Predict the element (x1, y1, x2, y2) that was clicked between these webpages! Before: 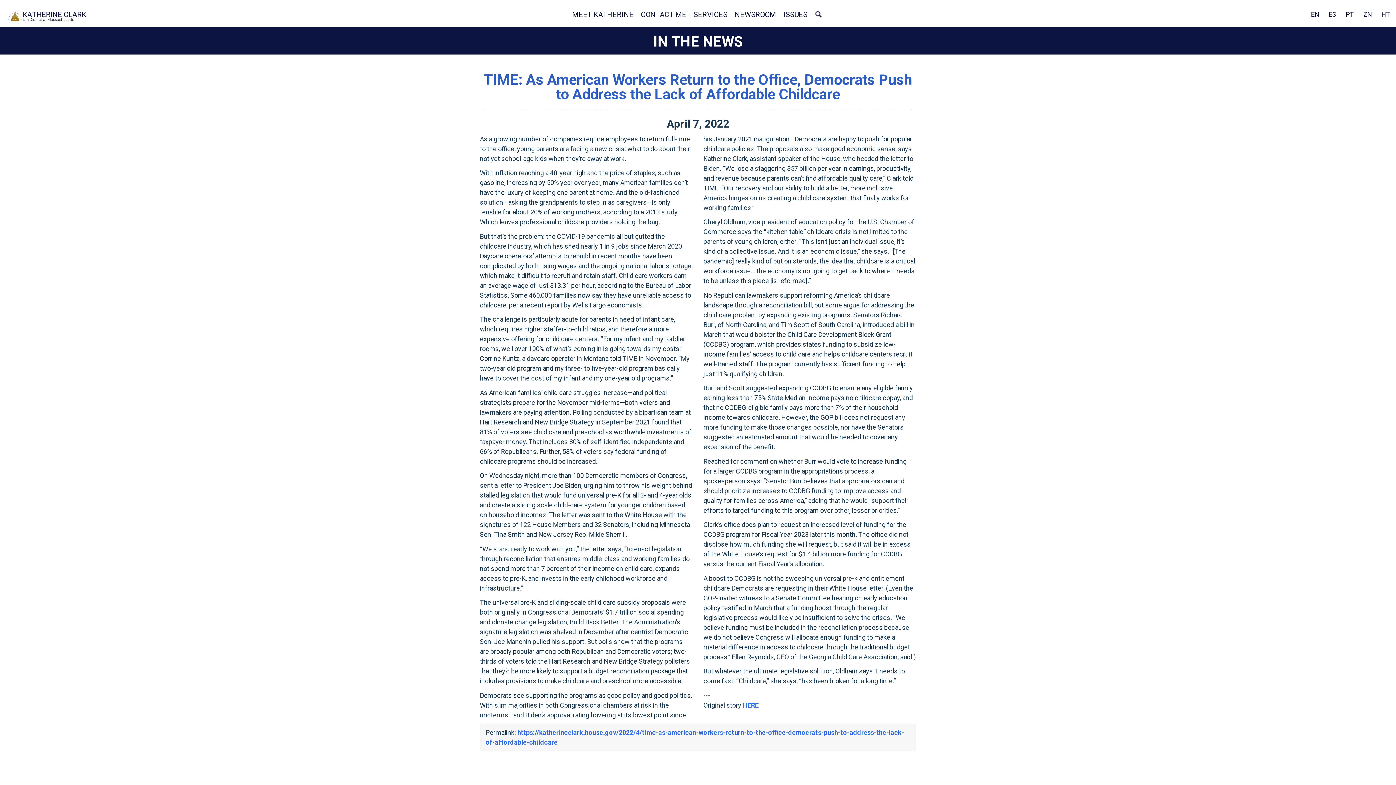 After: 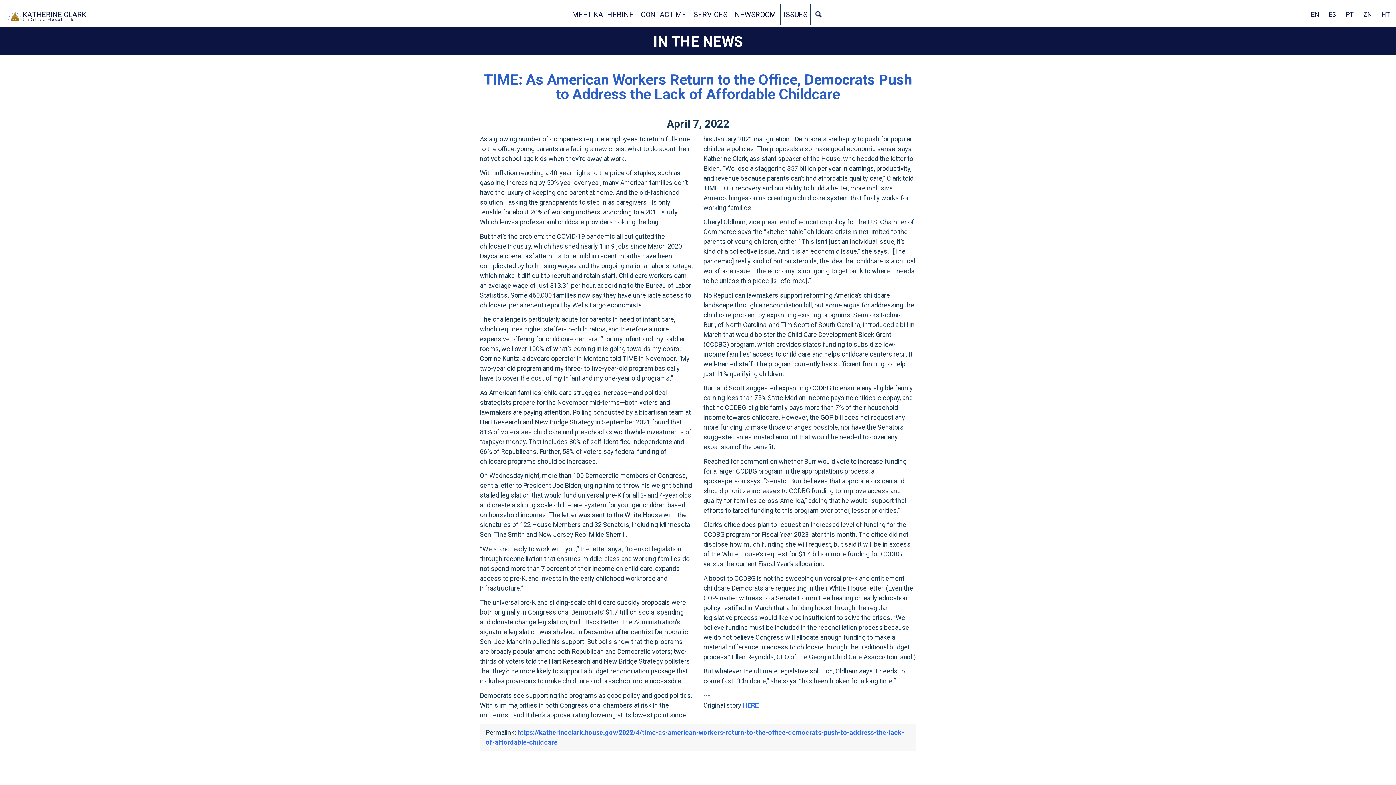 Action: bbox: (780, 3, 811, 25) label: ISSUES